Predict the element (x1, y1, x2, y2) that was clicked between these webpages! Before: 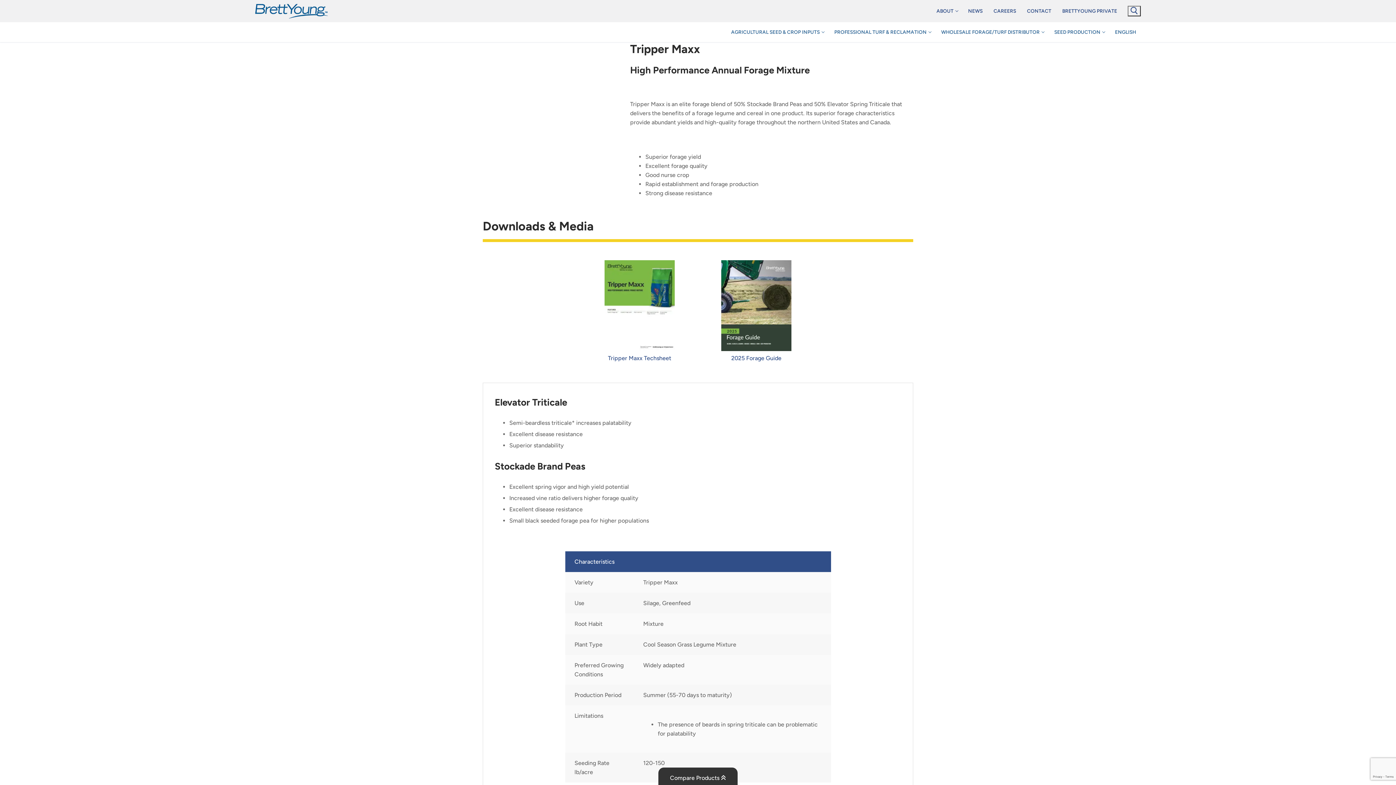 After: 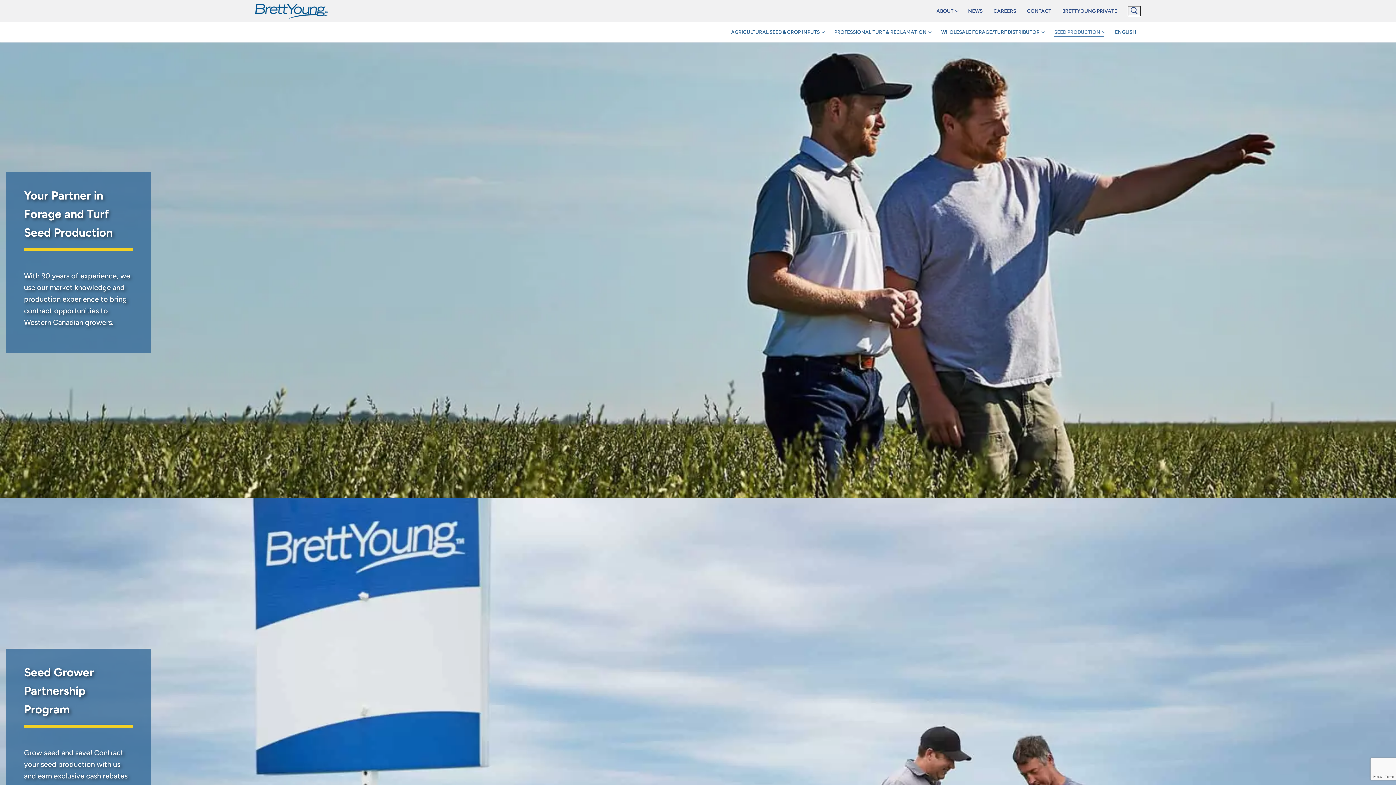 Action: label: SEED PRODUCTION
  bbox: (1049, 25, 1109, 38)